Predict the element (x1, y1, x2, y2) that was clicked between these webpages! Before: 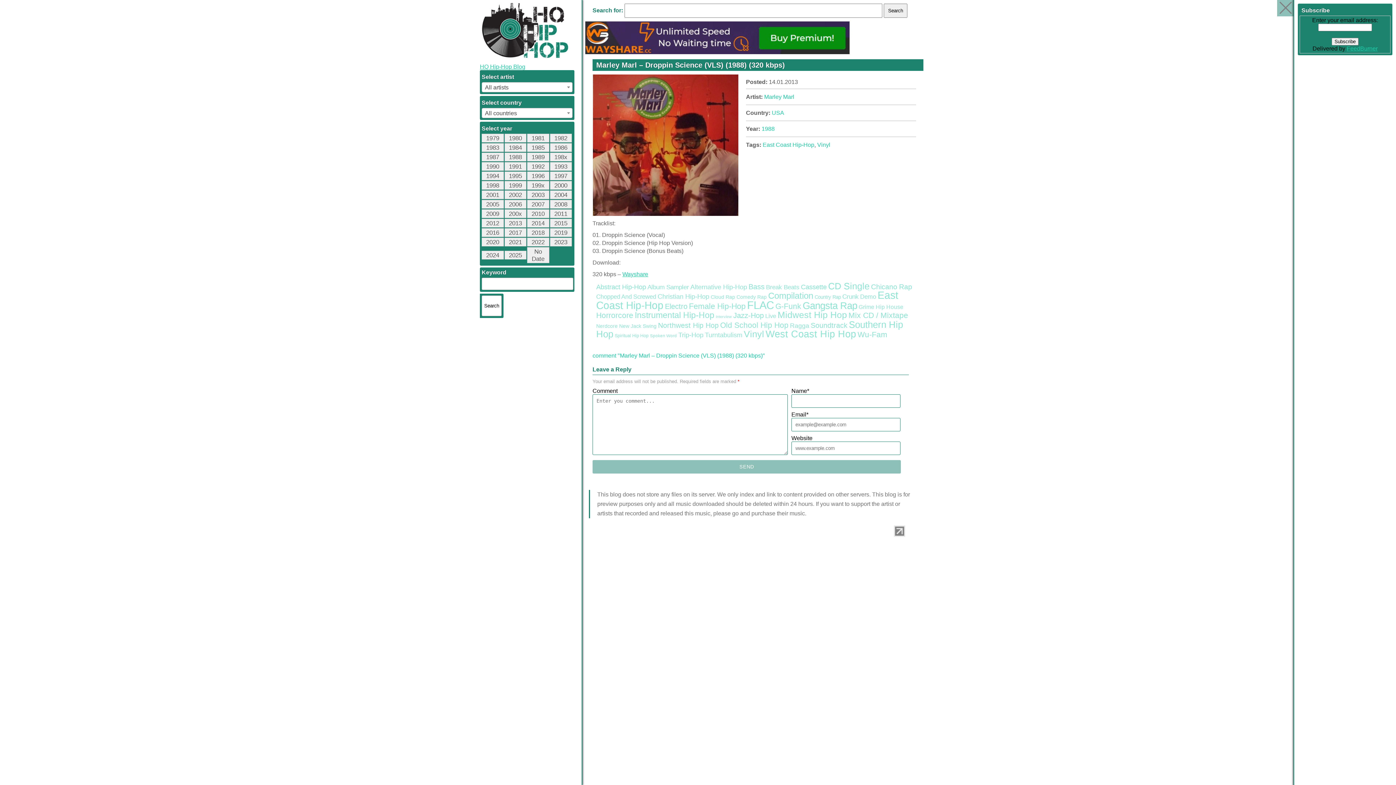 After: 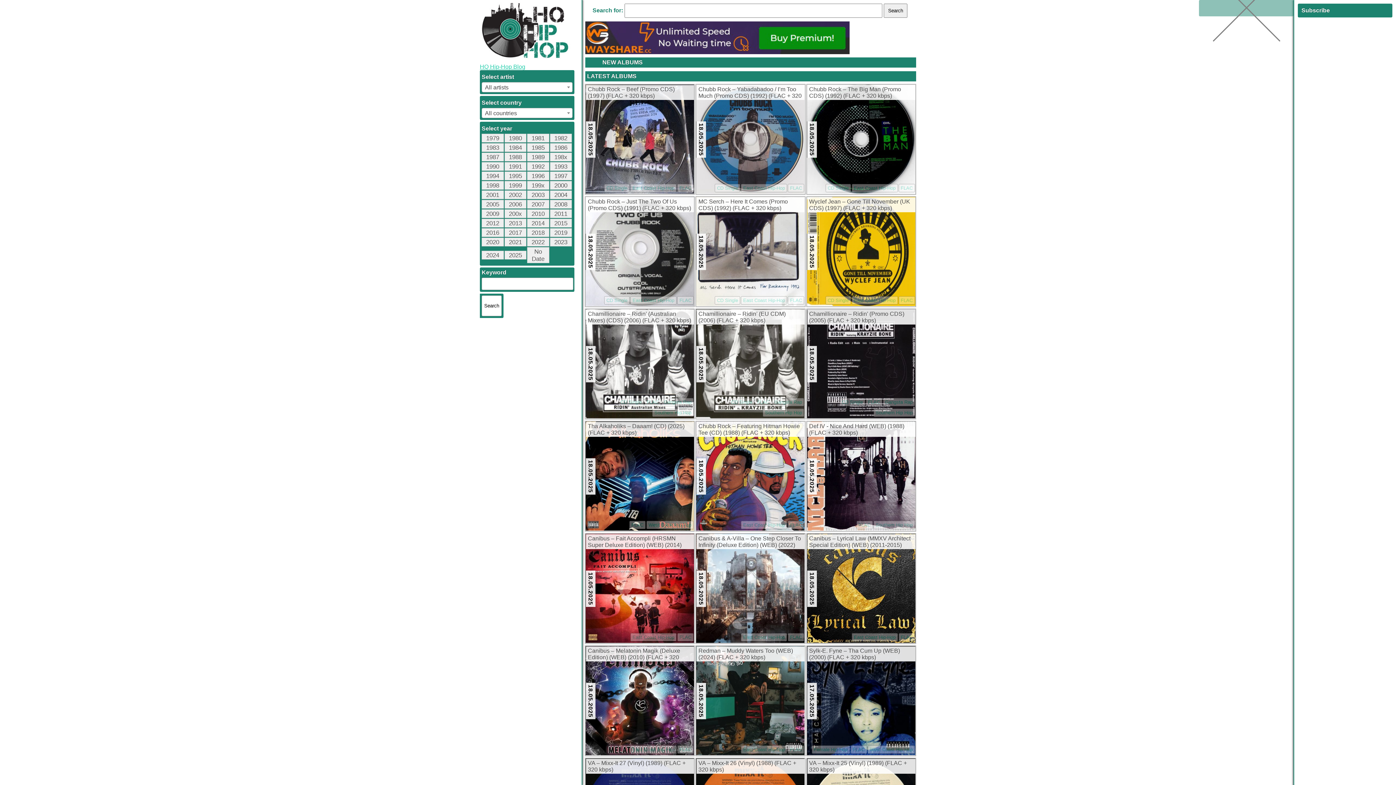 Action: label: USA bbox: (772, 108, 784, 117)